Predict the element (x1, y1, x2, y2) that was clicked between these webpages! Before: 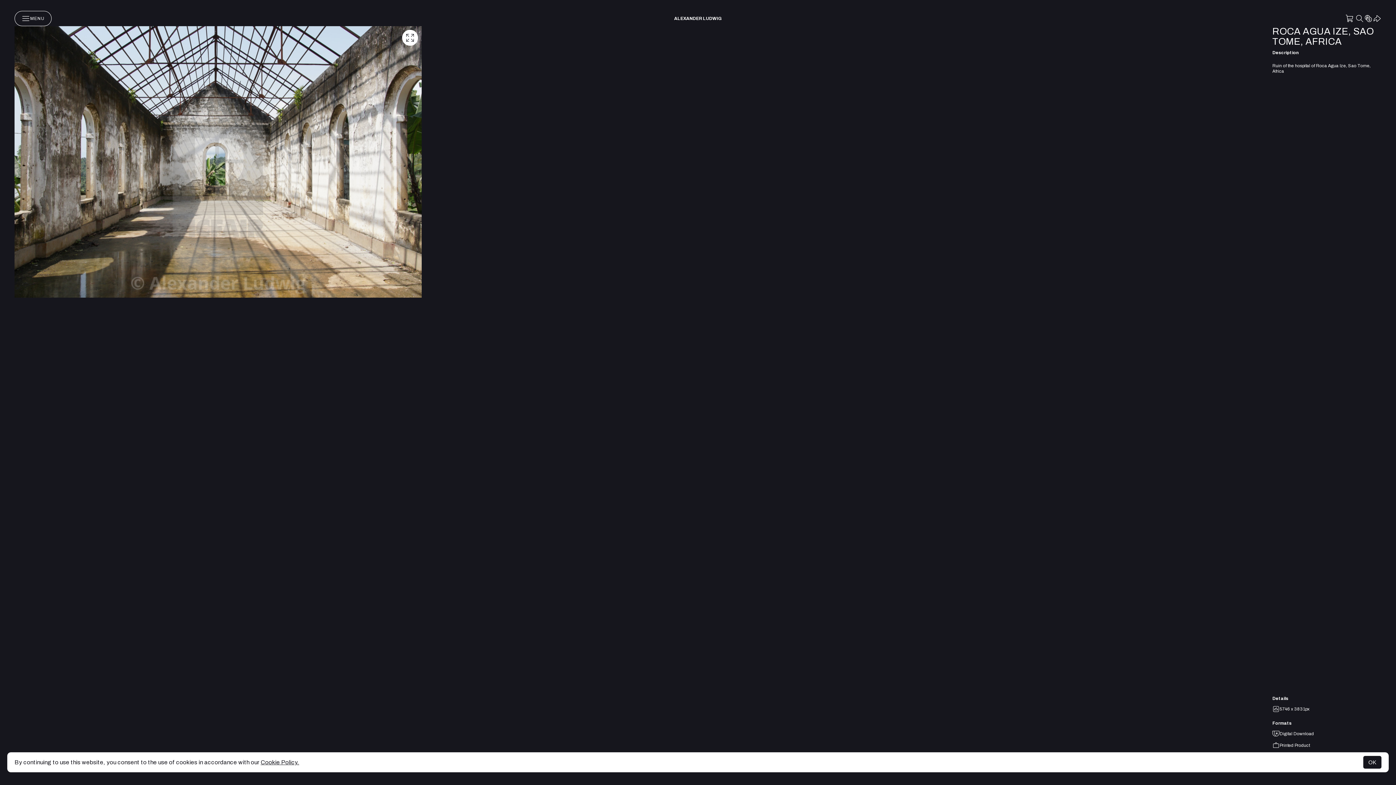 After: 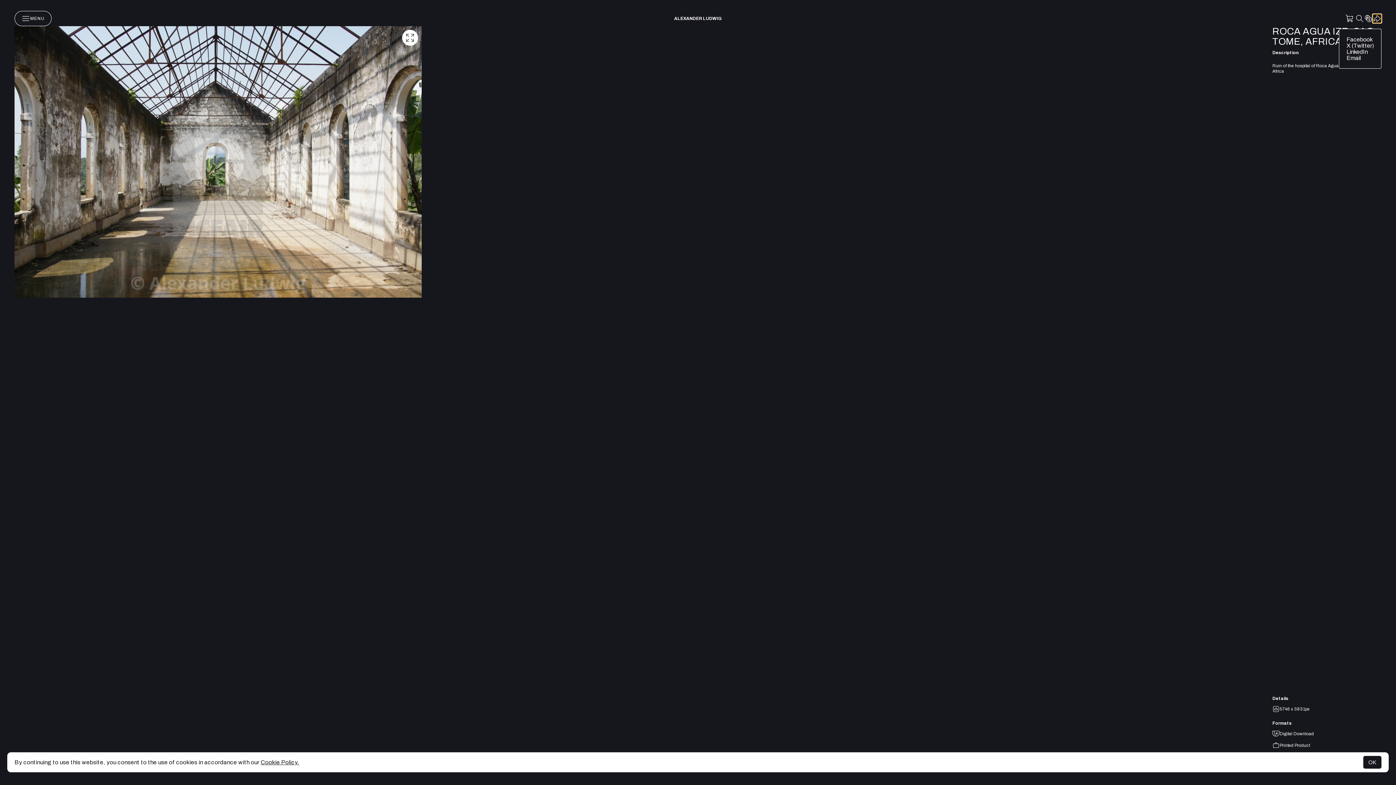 Action: bbox: (1373, 14, 1381, 22)